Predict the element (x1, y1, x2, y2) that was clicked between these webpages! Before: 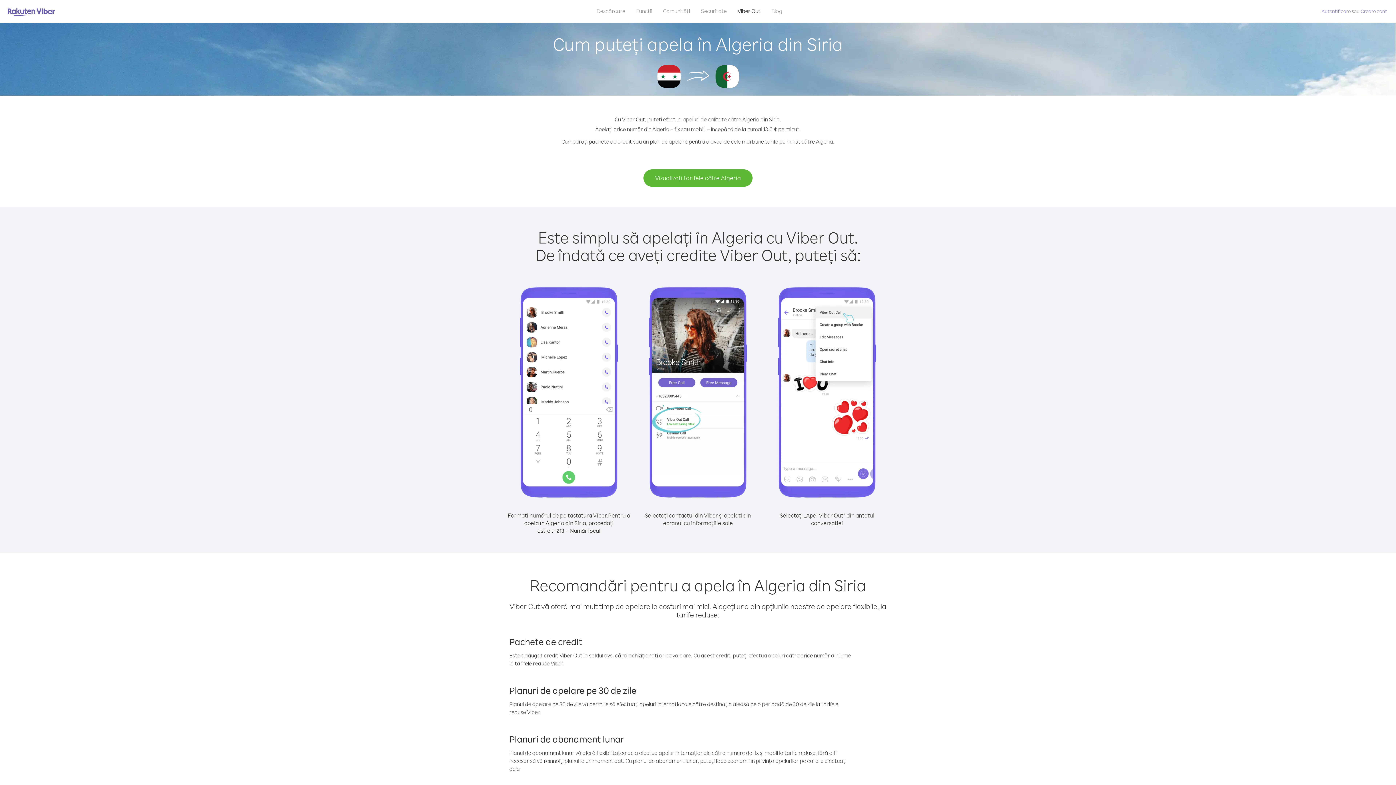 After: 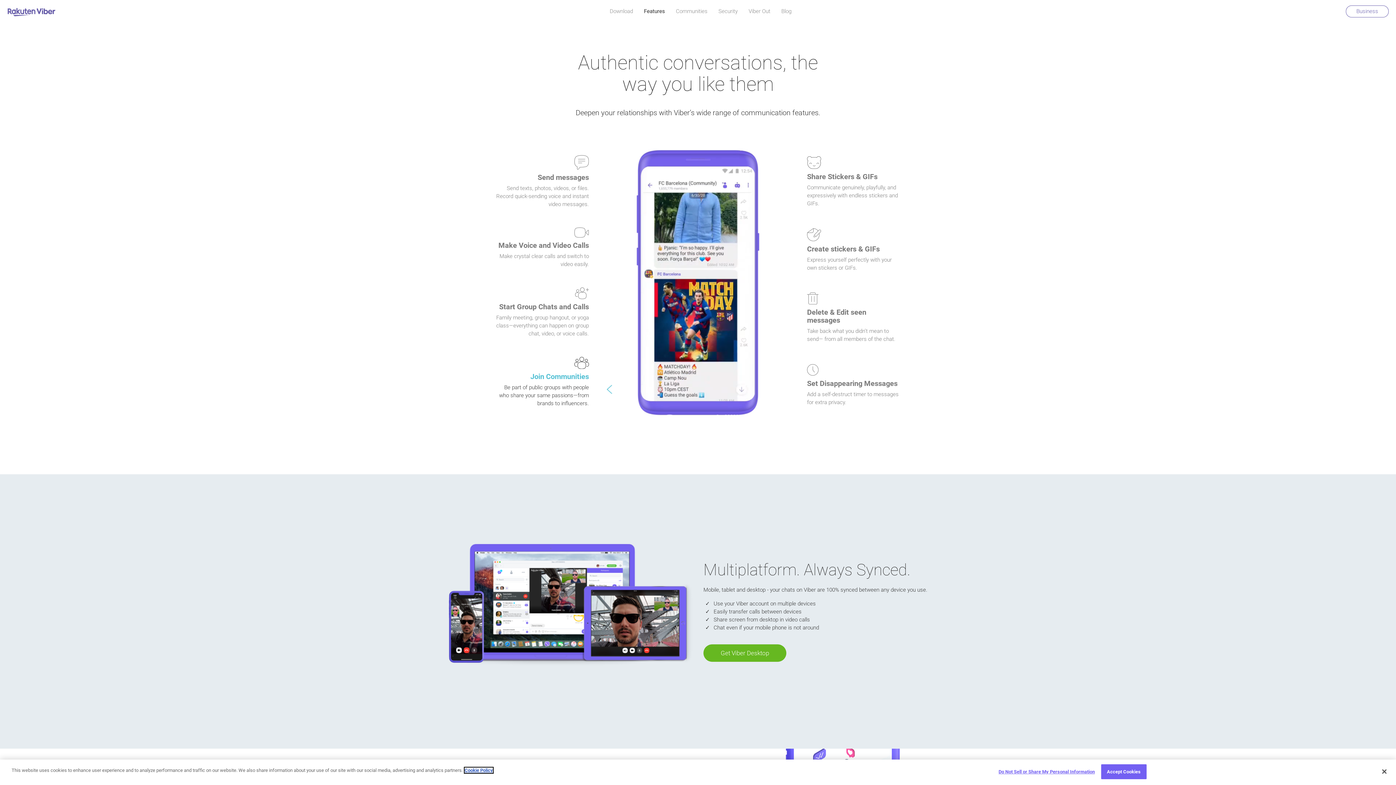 Action: bbox: (630, 5, 657, 16) label: Funcții